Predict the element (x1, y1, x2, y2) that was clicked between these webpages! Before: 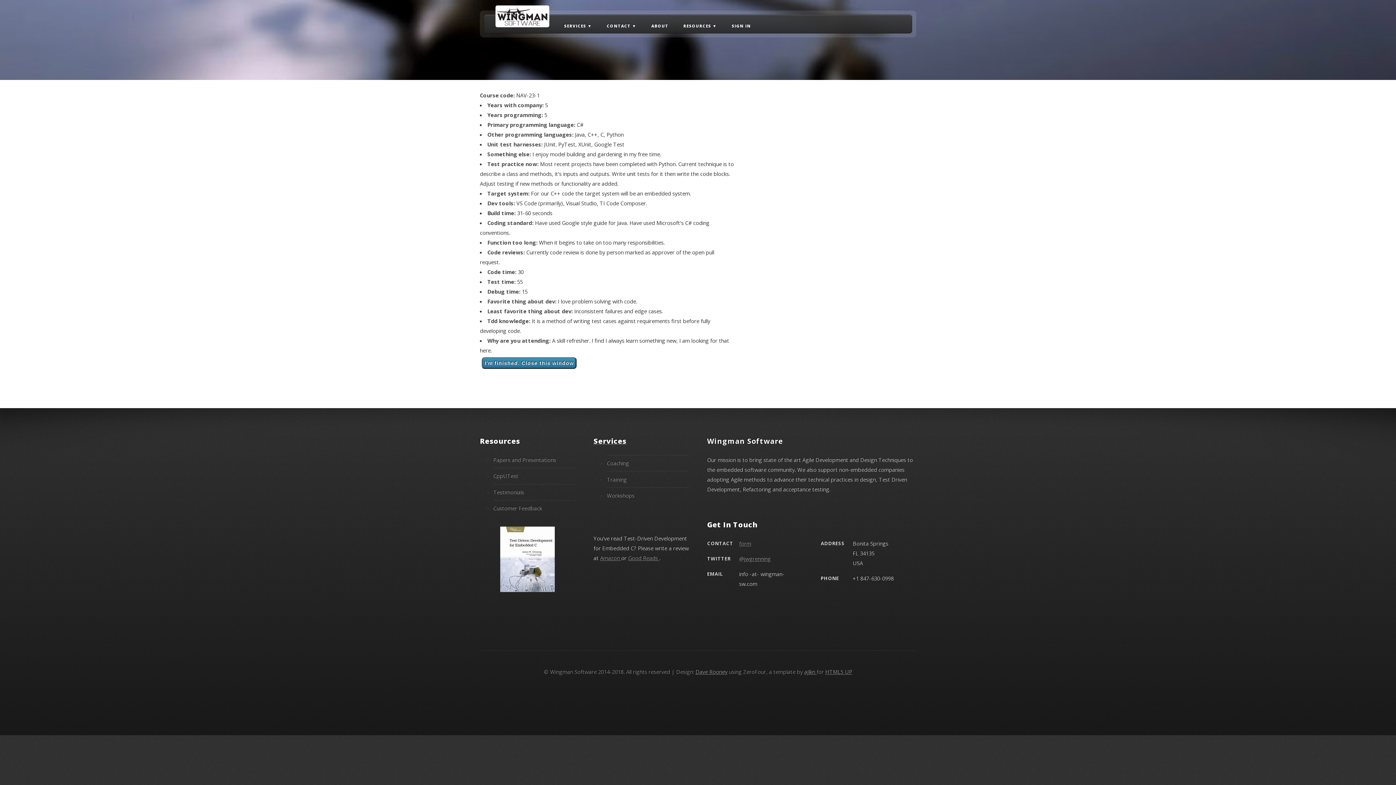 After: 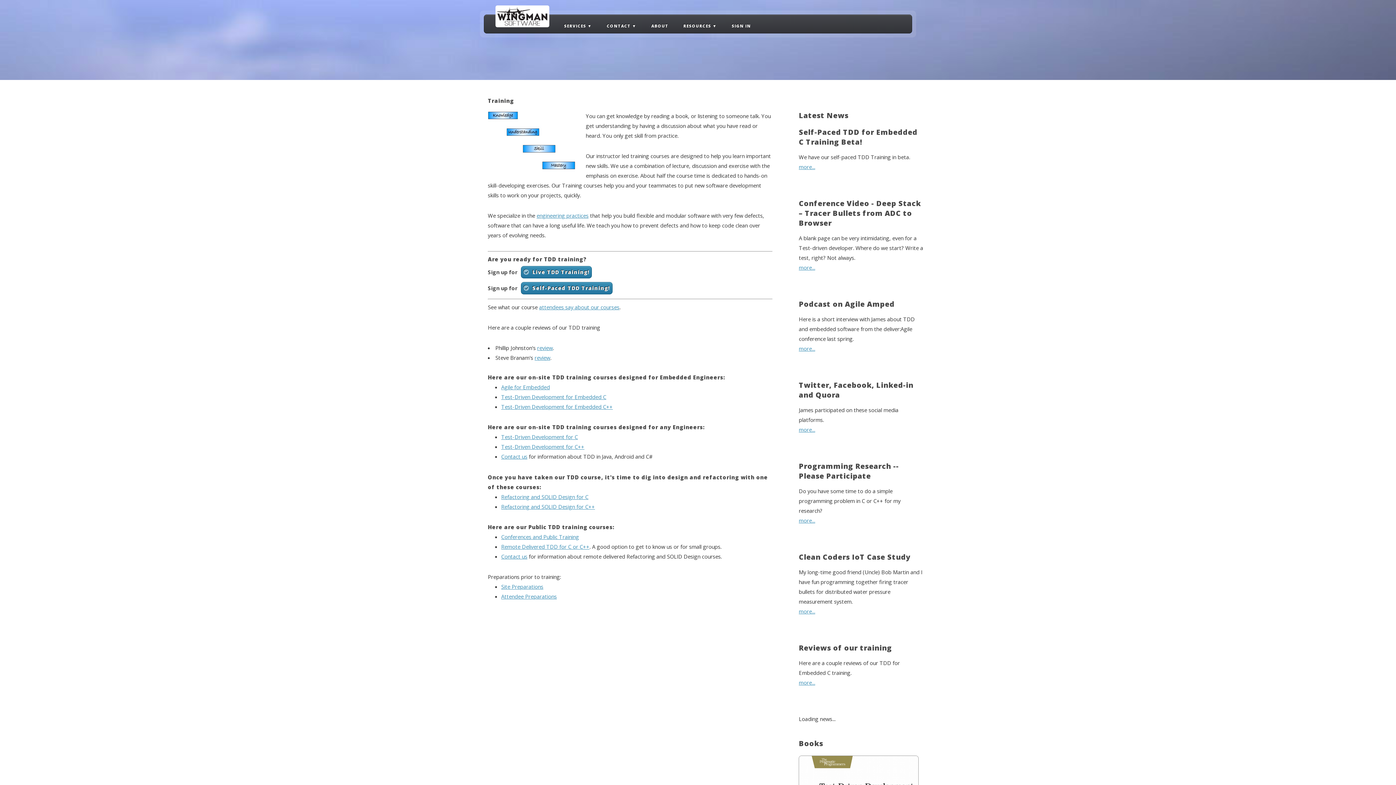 Action: label: Training bbox: (606, 475, 626, 483)